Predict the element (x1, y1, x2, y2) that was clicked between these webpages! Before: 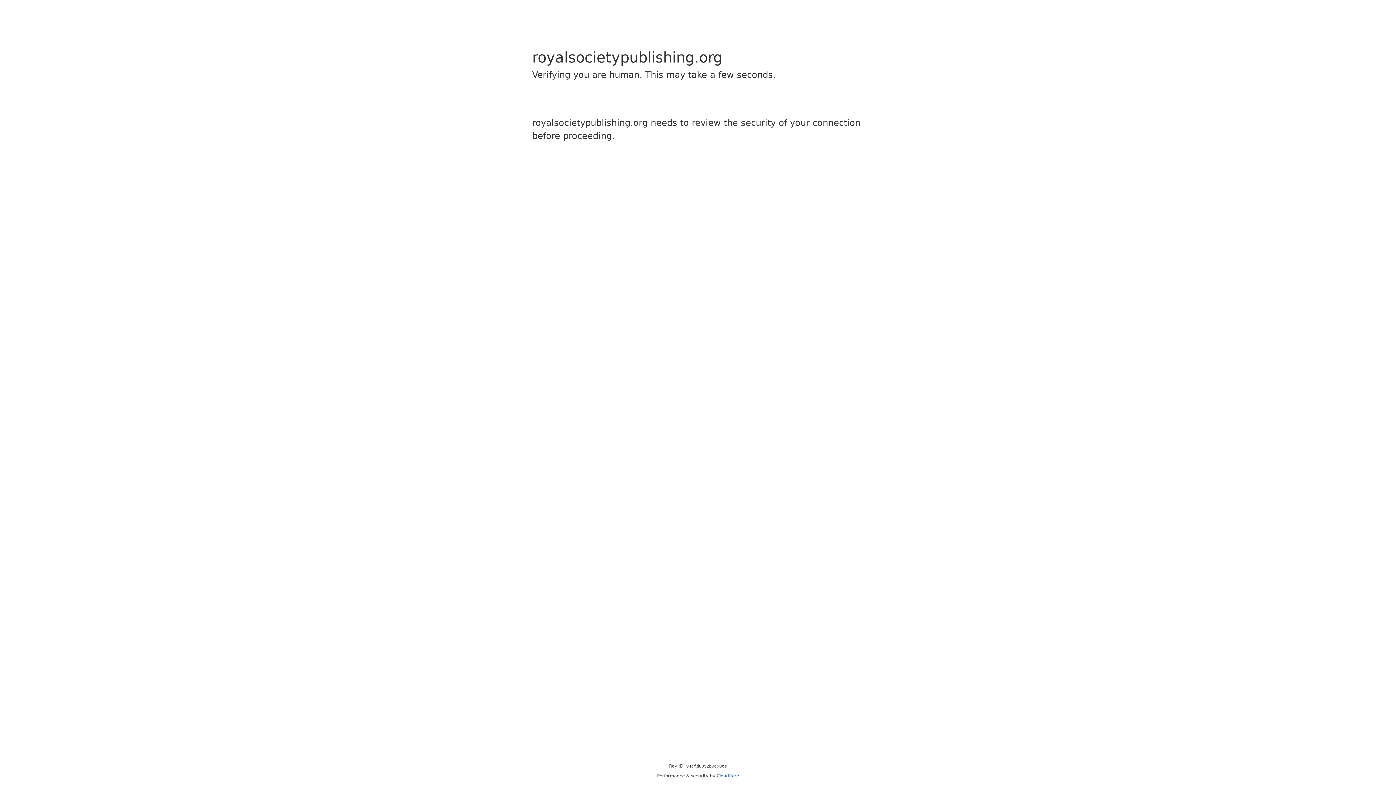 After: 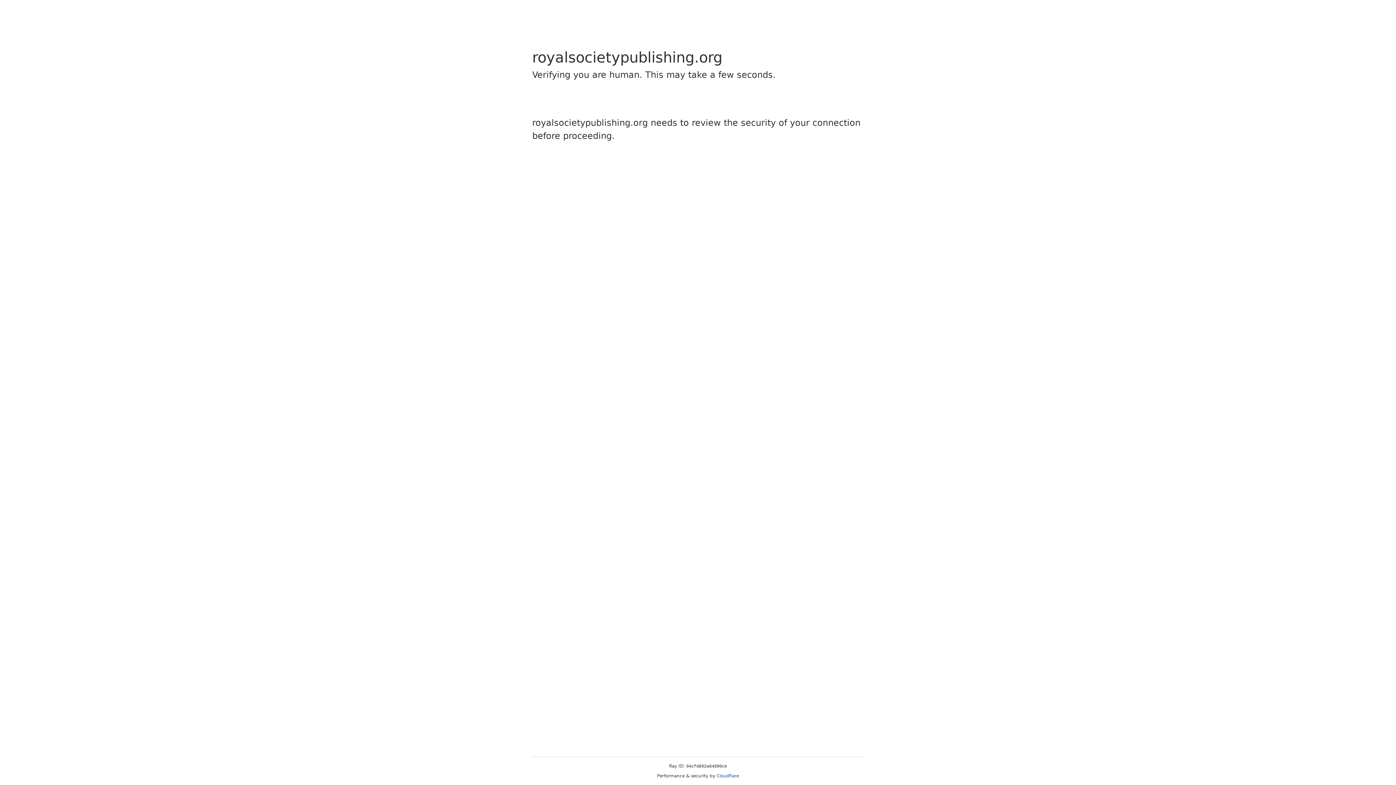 Action: bbox: (716, 773, 739, 778) label: Cloudflare